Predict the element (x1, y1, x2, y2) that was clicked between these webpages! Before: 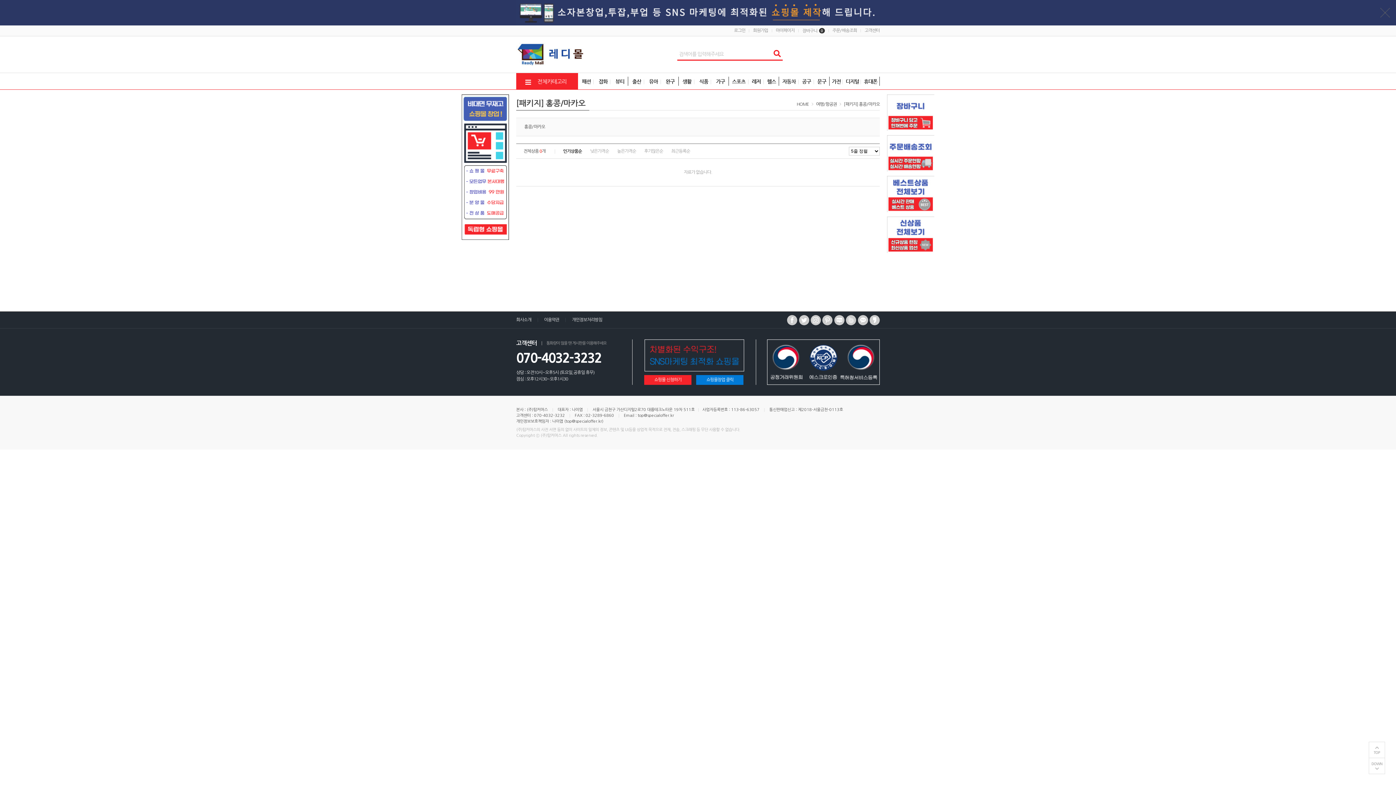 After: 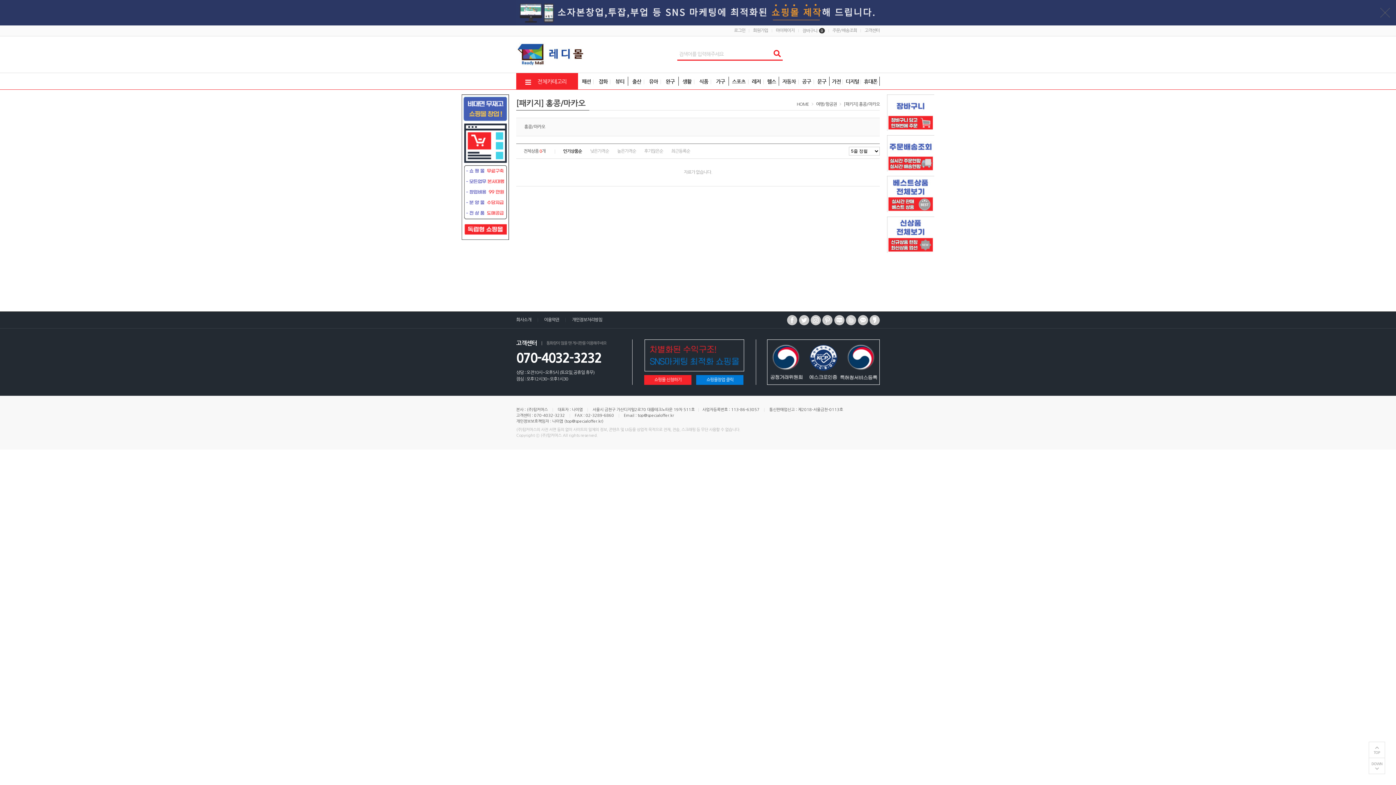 Action: bbox: (0, 0, 1396, 25)